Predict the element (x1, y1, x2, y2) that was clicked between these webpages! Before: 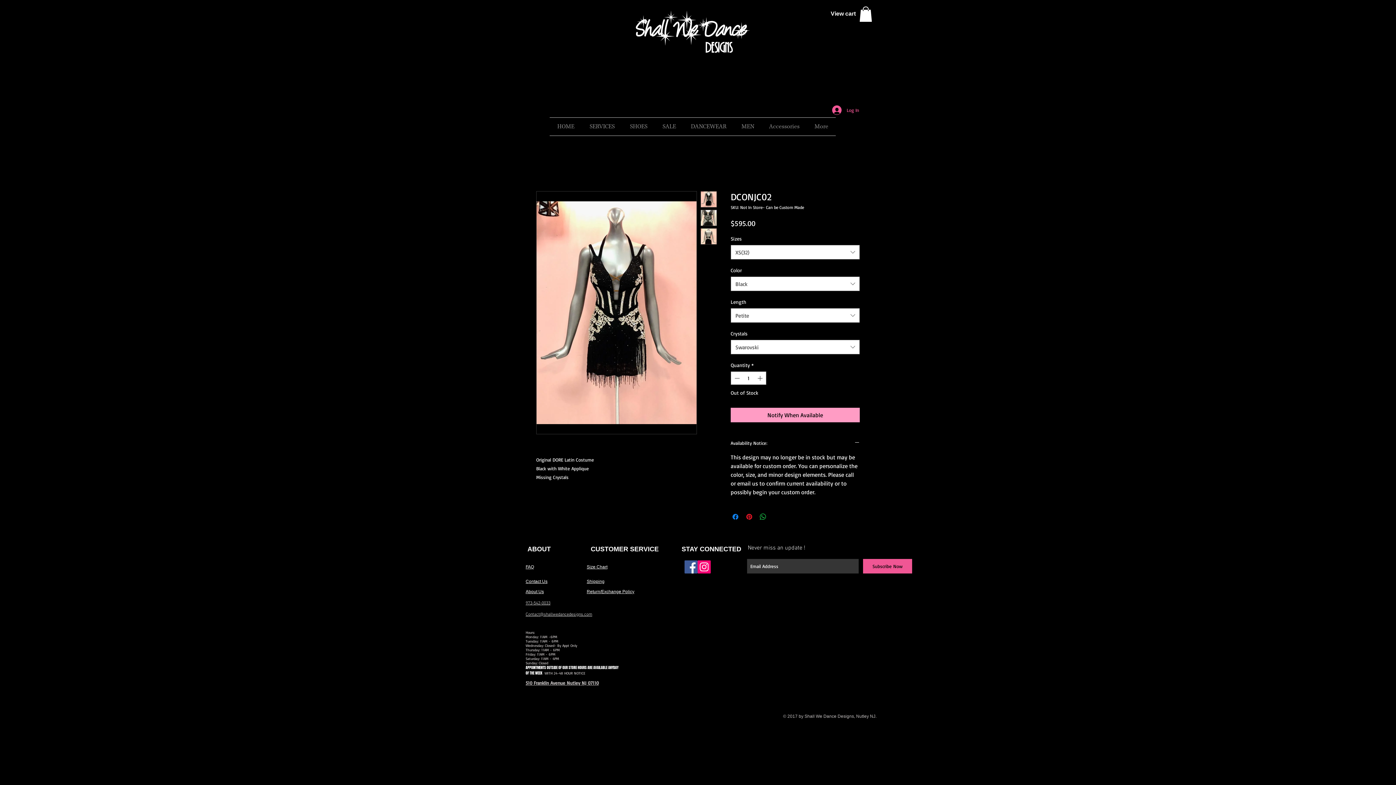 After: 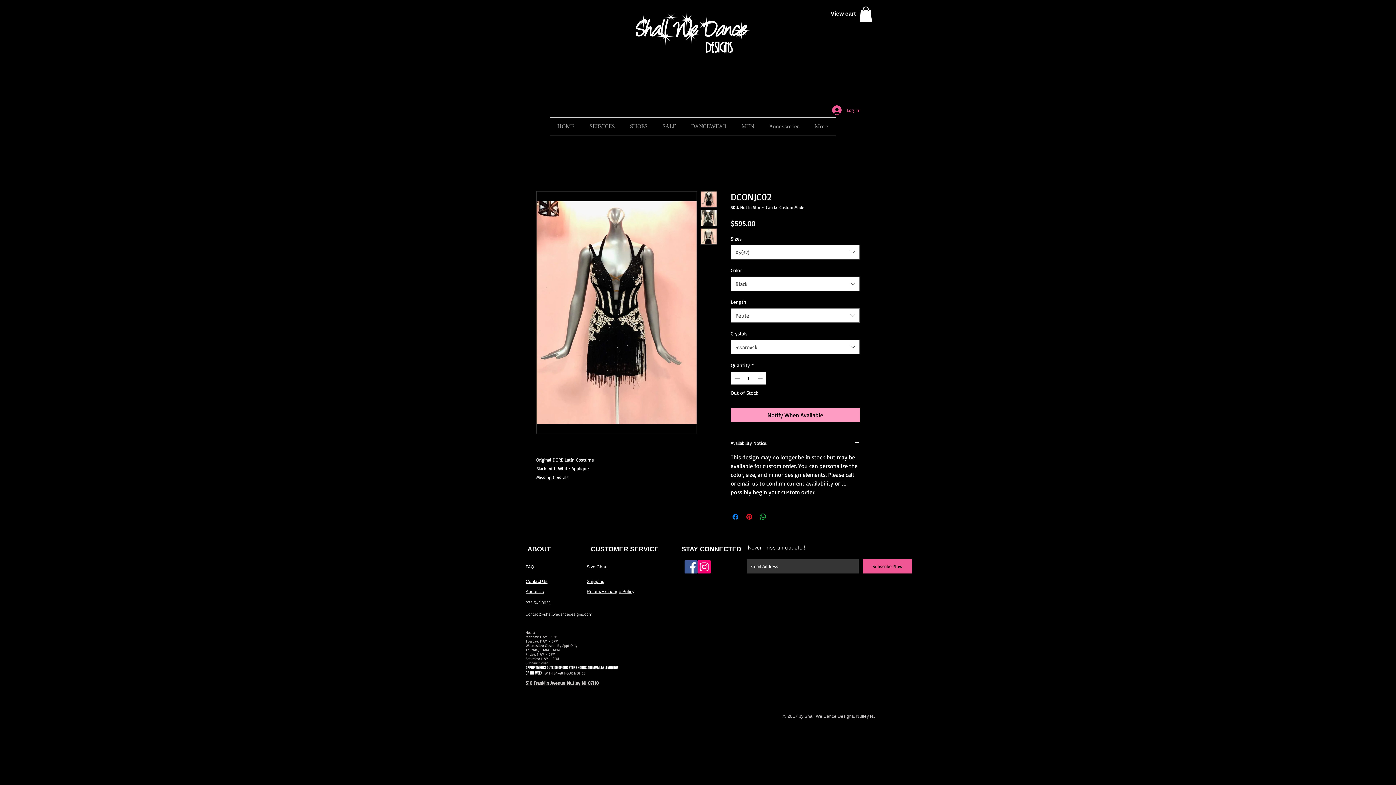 Action: label: Increment bbox: (756, 372, 765, 384)